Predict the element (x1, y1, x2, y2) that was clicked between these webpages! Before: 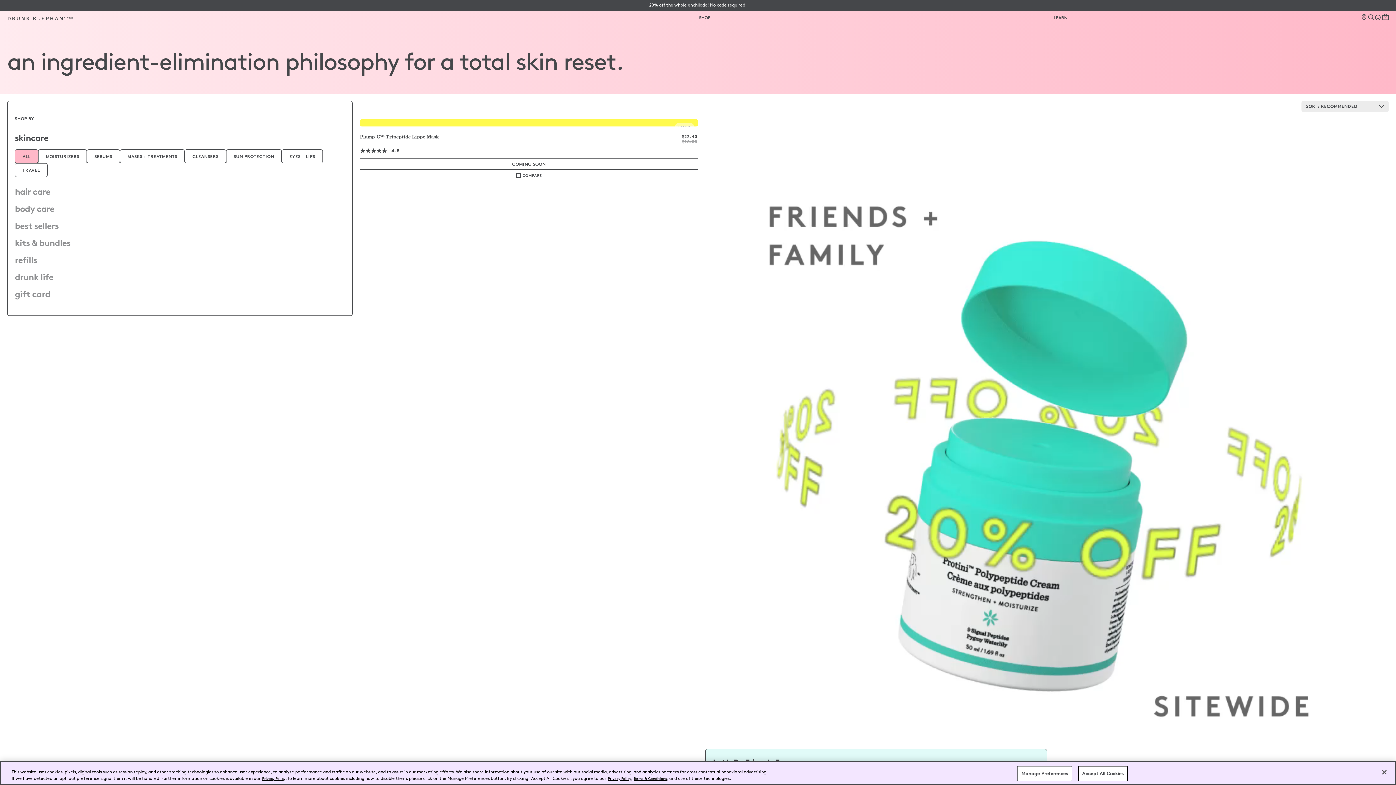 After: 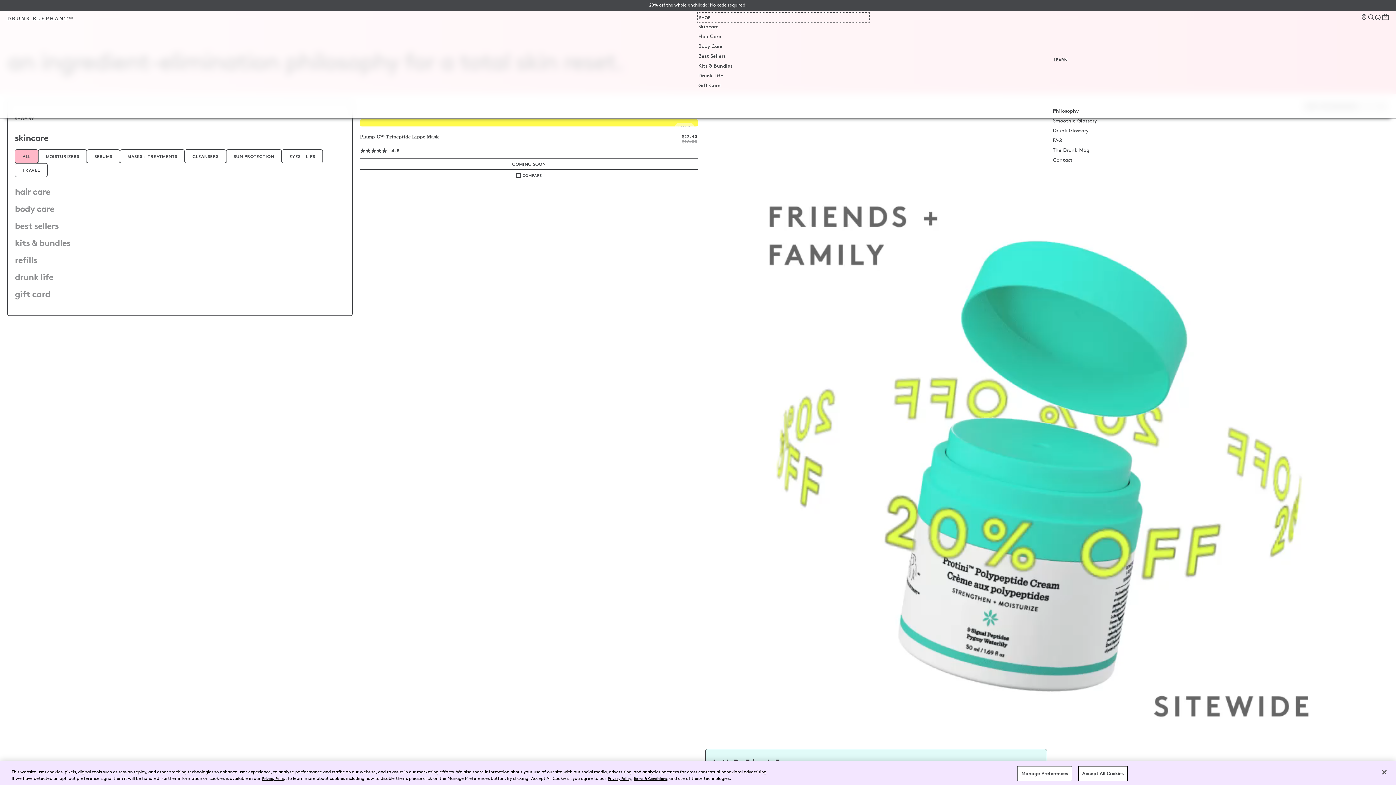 Action: bbox: (698, 13, 869, 21) label: SHOP